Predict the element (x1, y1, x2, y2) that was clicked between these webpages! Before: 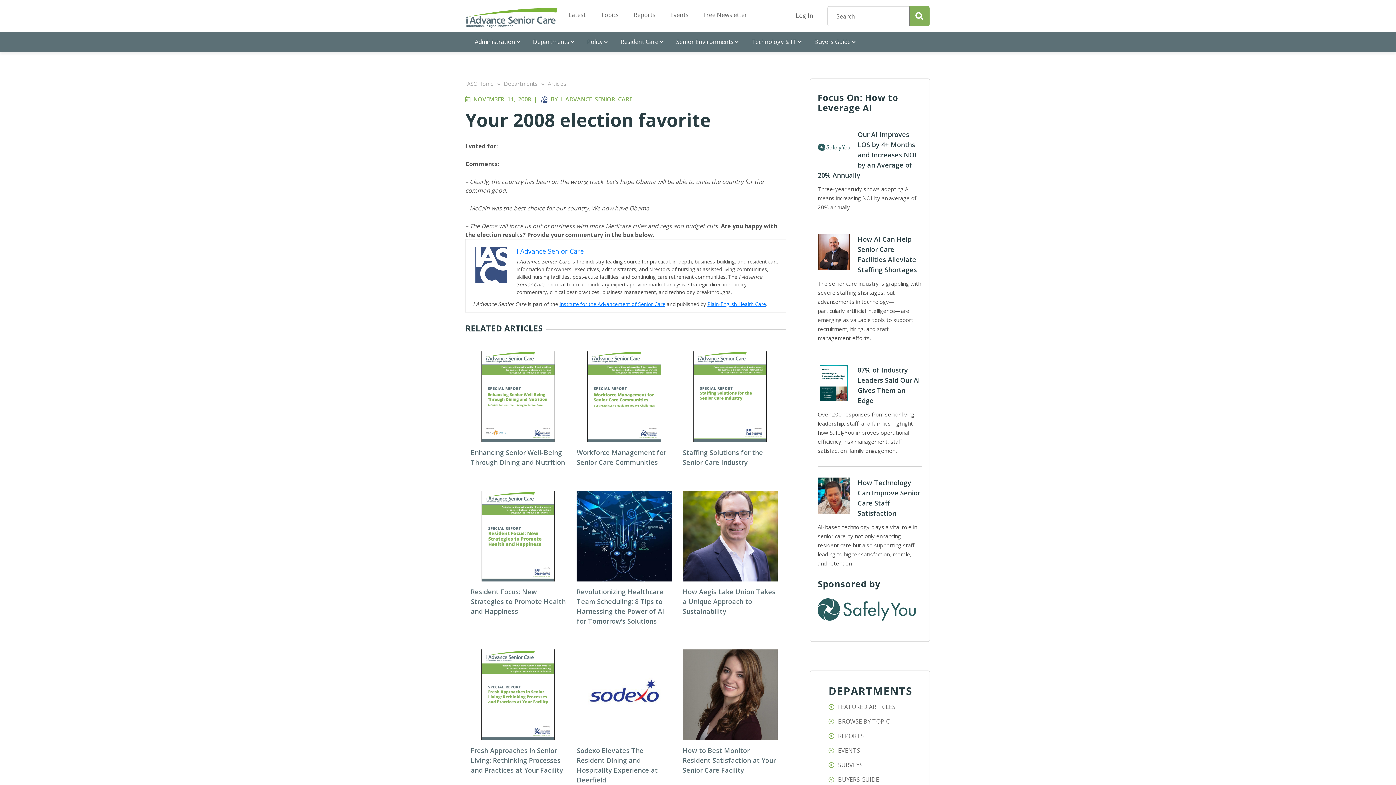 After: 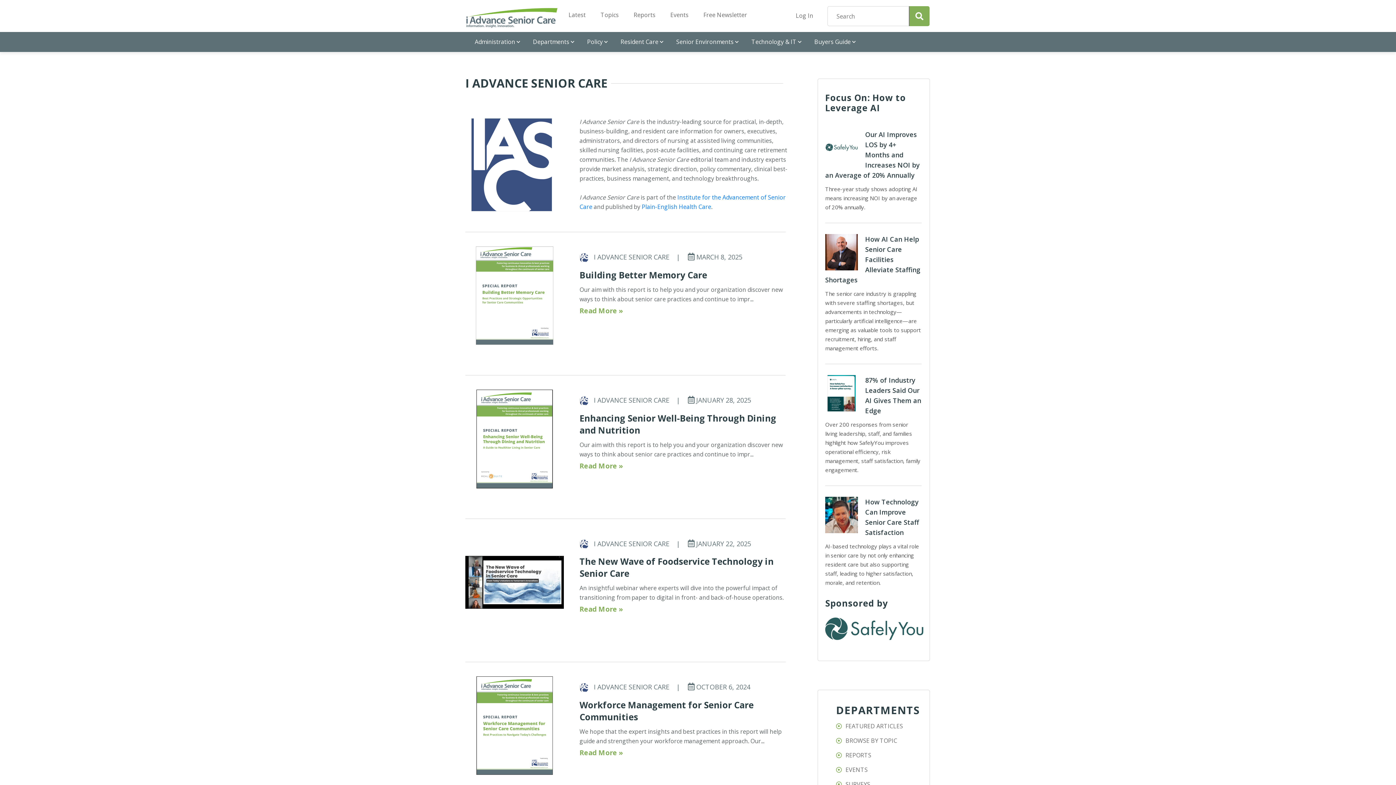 Action: bbox: (516, 246, 584, 255) label: I Advance Senior Care